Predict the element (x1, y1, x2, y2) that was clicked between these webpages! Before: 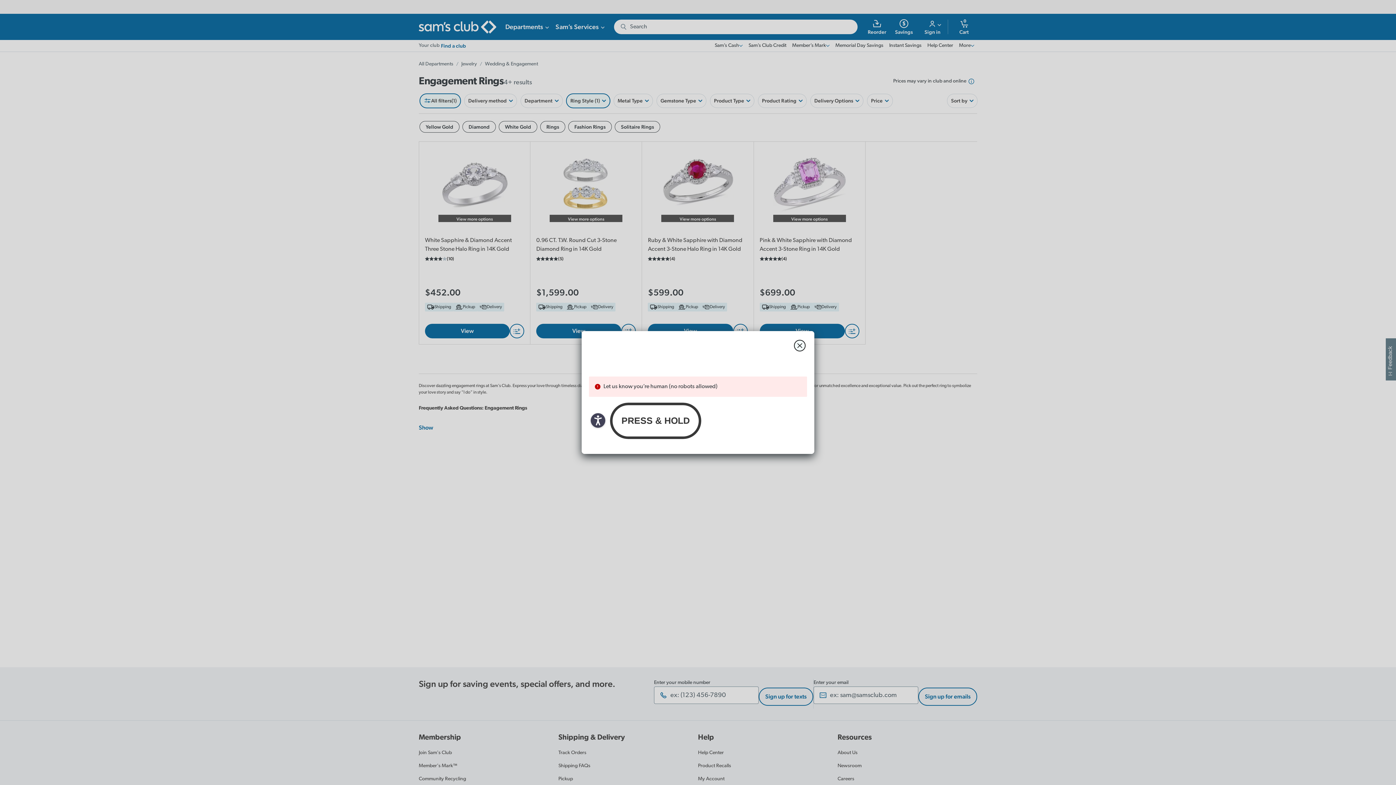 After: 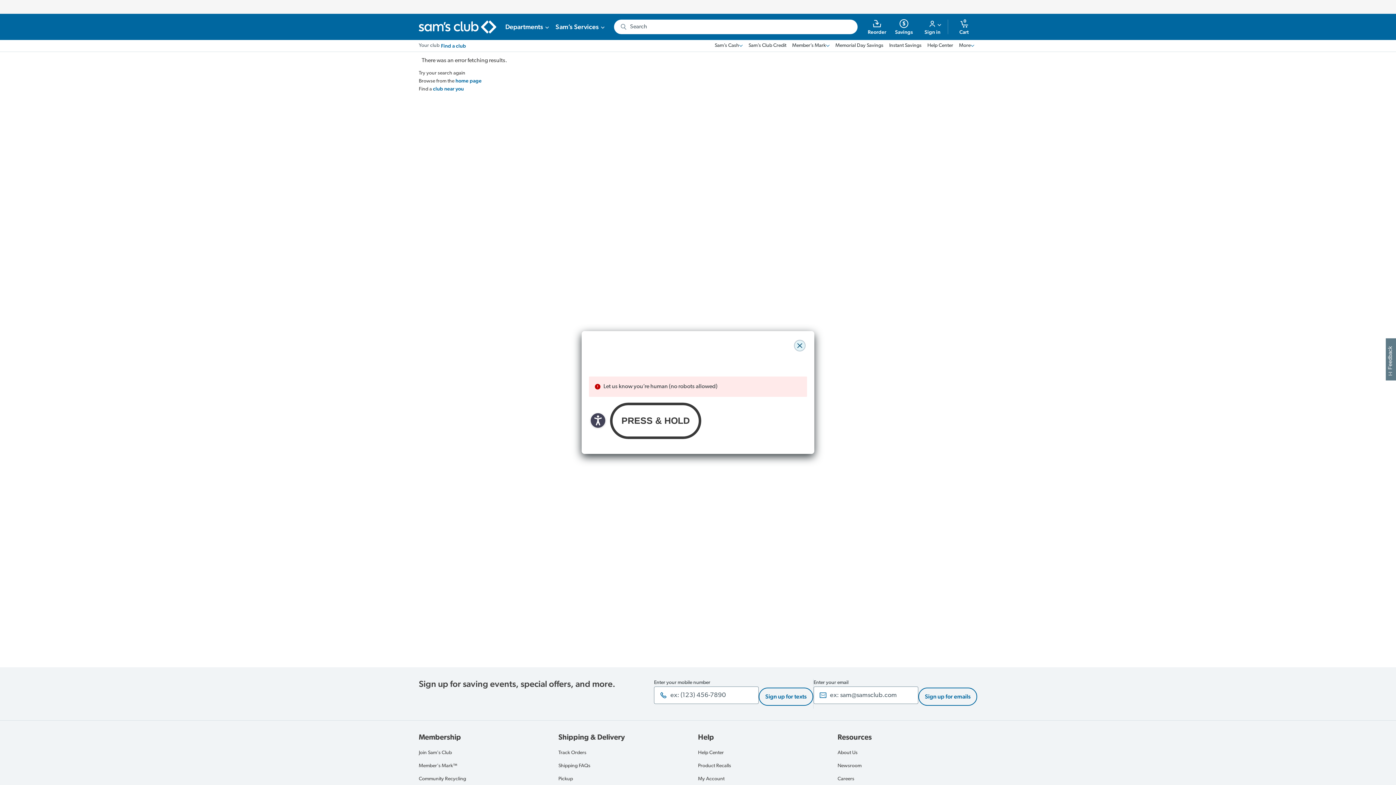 Action: bbox: (794, 340, 805, 351) label: close modal